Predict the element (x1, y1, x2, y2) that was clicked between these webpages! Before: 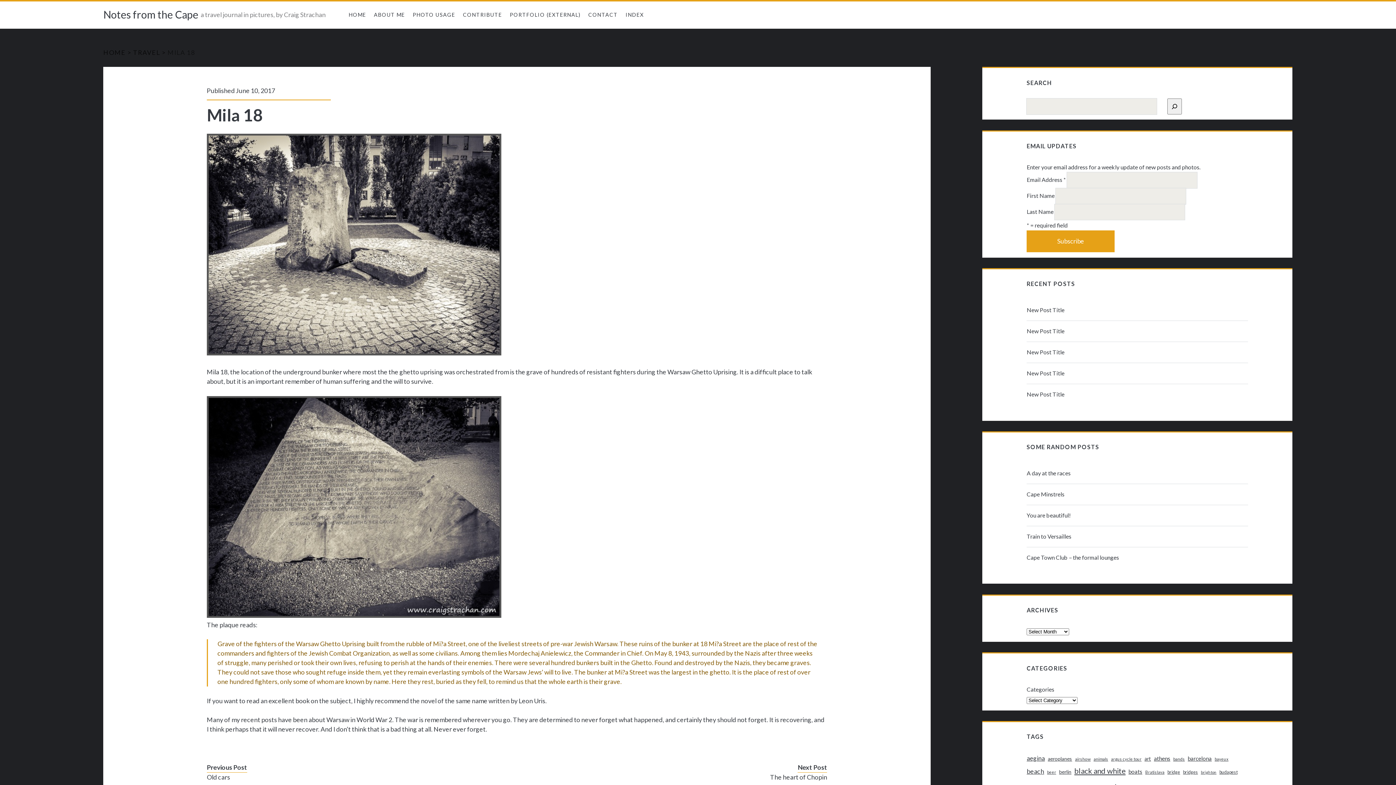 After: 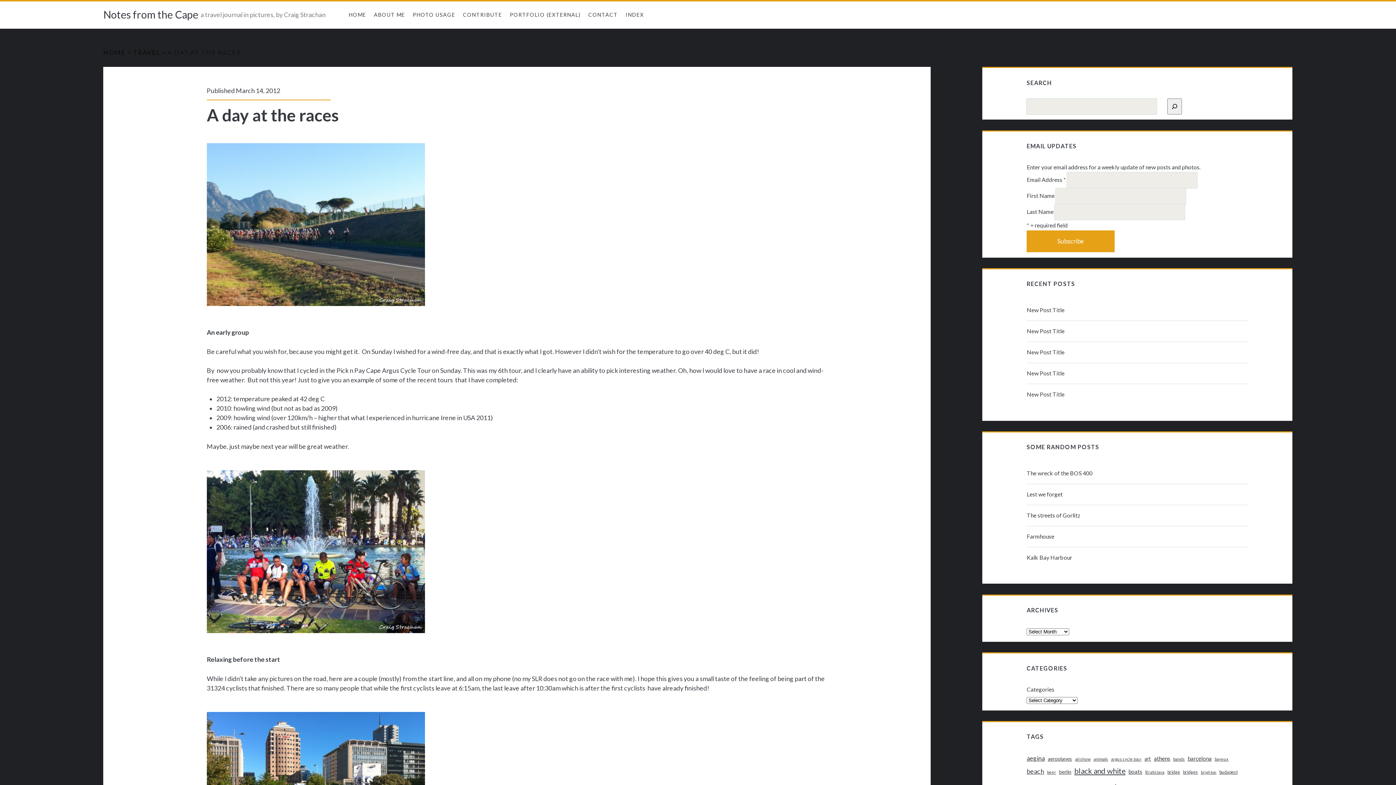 Action: label: A day at the races bbox: (1026, 467, 1245, 478)